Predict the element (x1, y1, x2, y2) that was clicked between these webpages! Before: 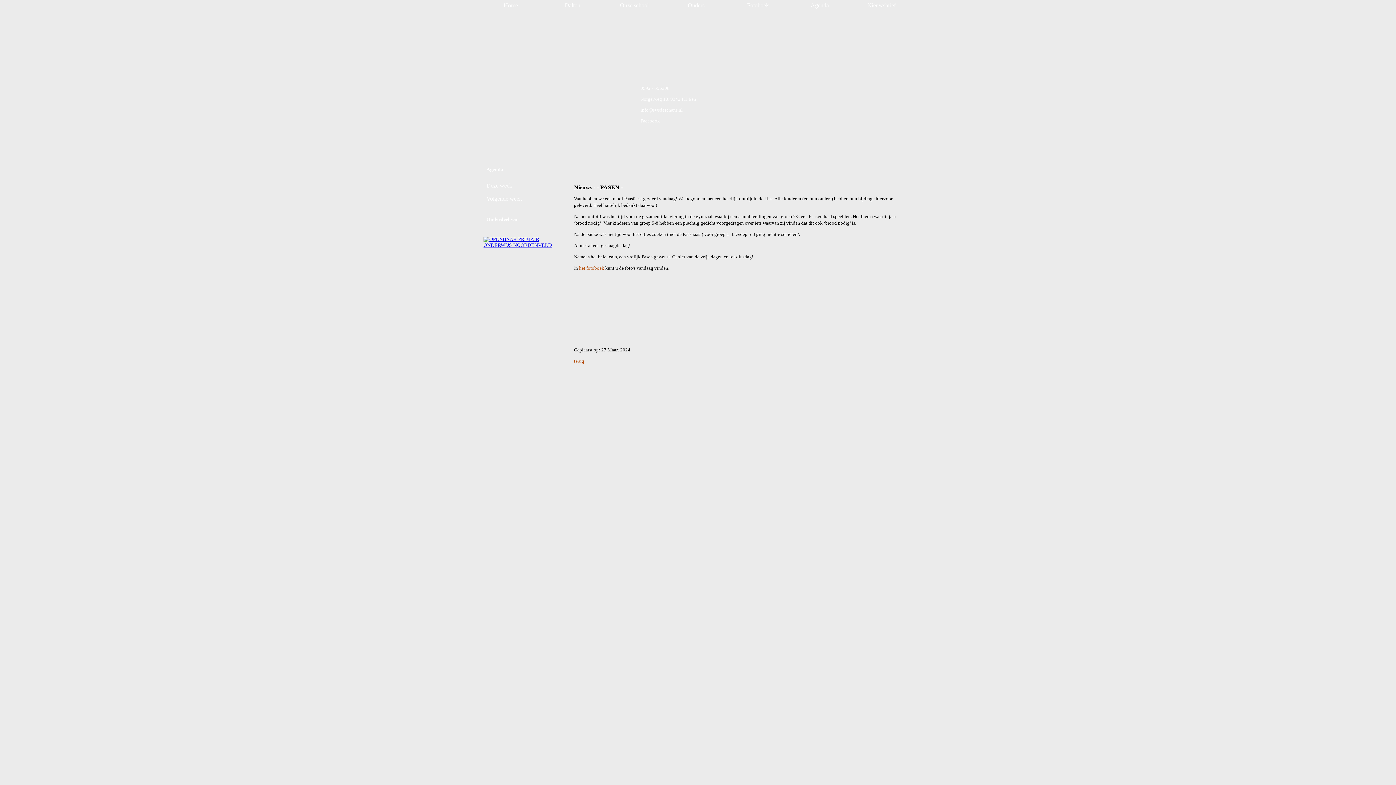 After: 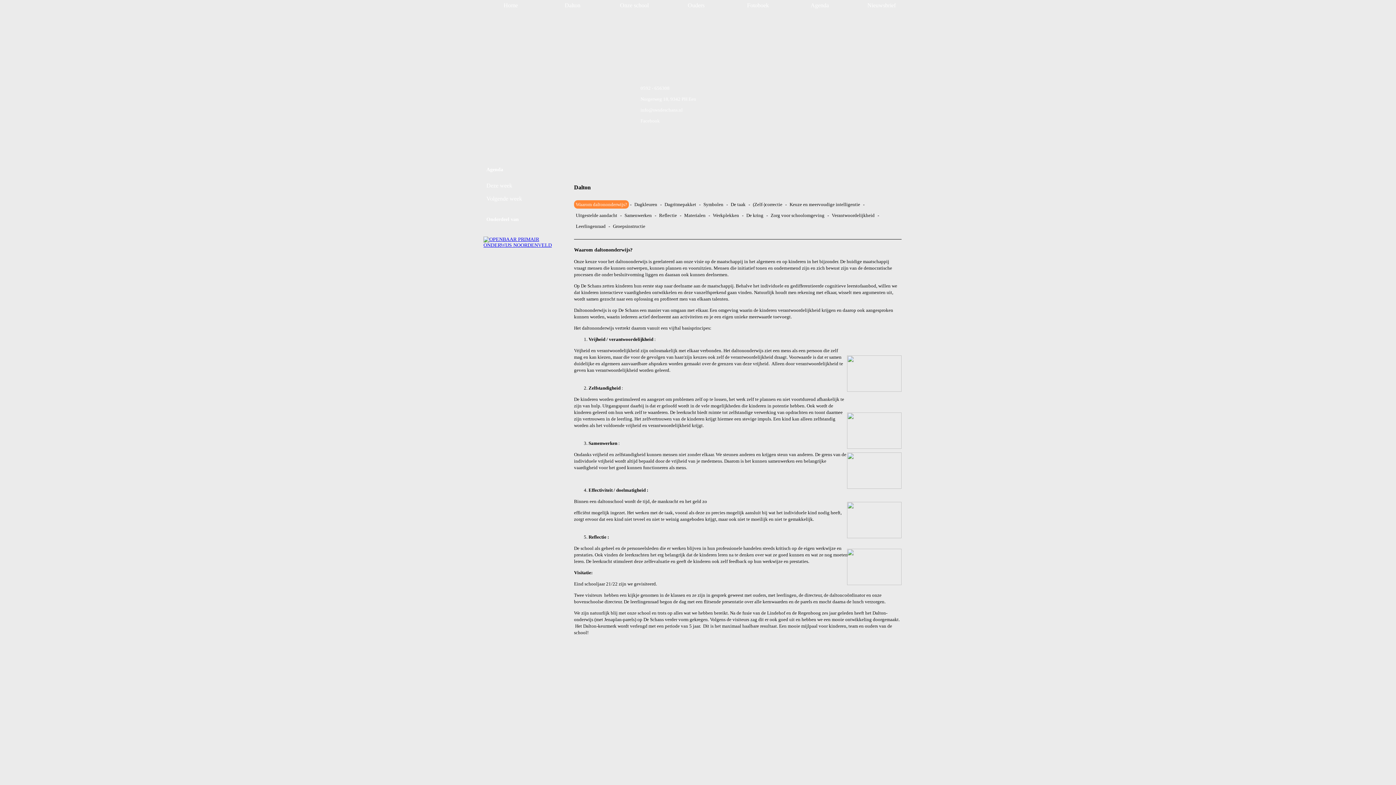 Action: label: Dalton bbox: (541, 0, 603, 10)